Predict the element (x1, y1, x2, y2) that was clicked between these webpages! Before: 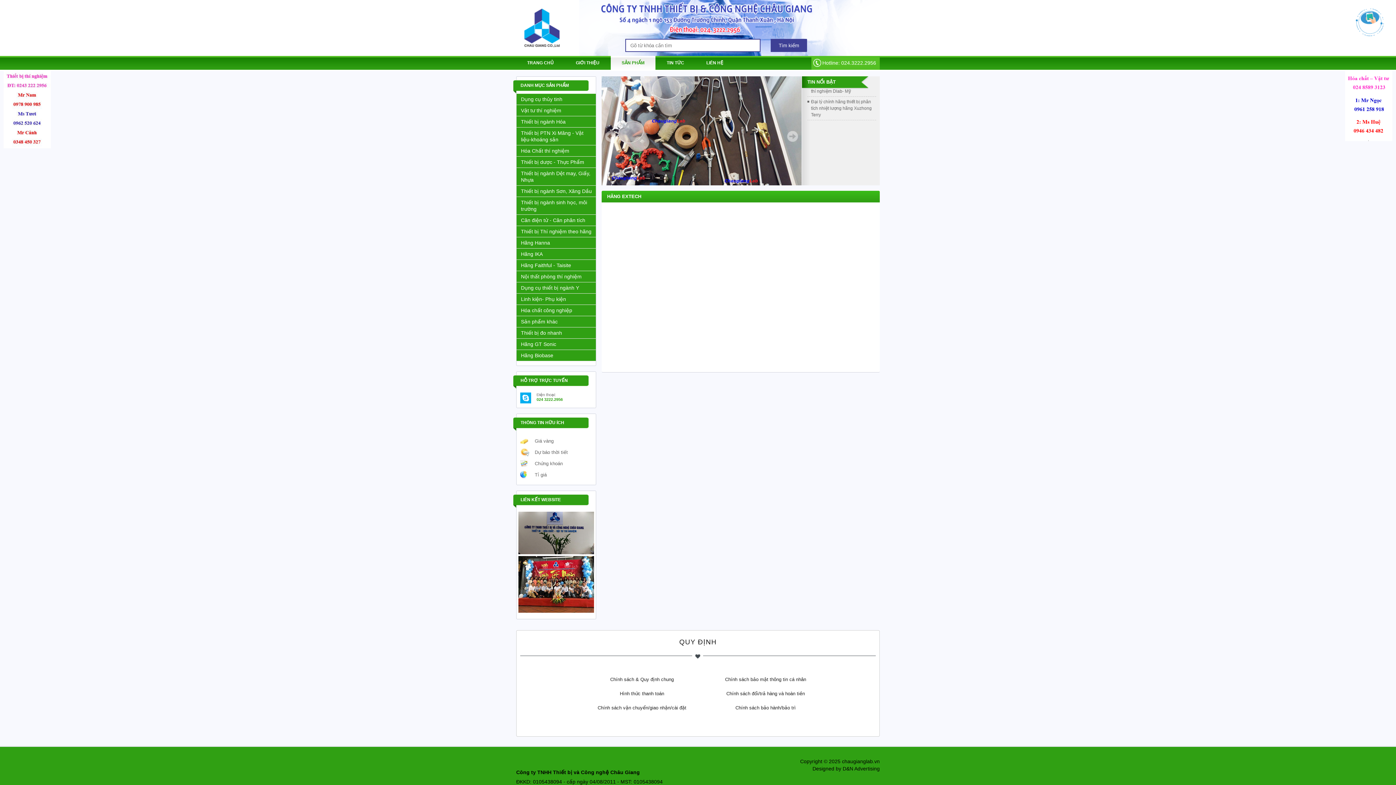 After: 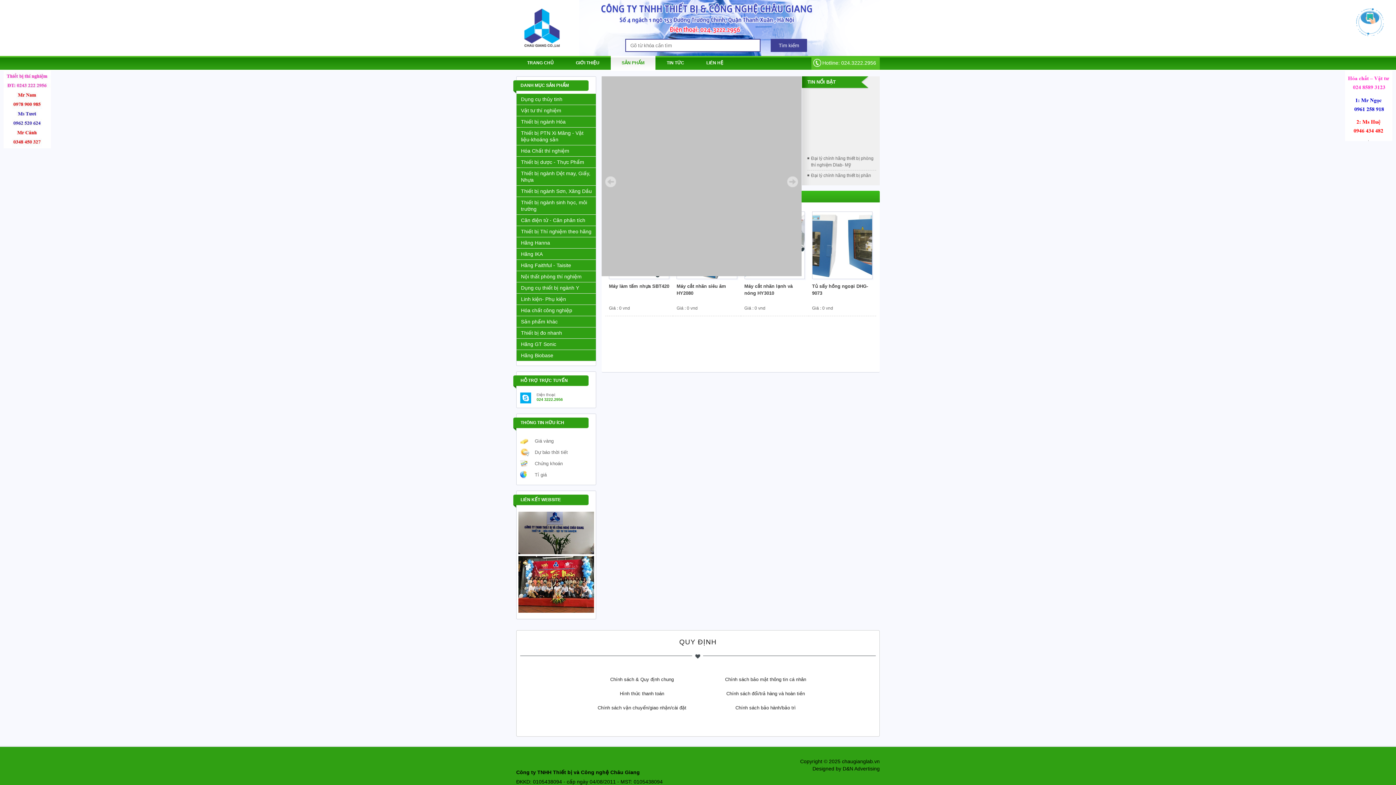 Action: bbox: (521, 318, 557, 324) label: Sản phẩm khác